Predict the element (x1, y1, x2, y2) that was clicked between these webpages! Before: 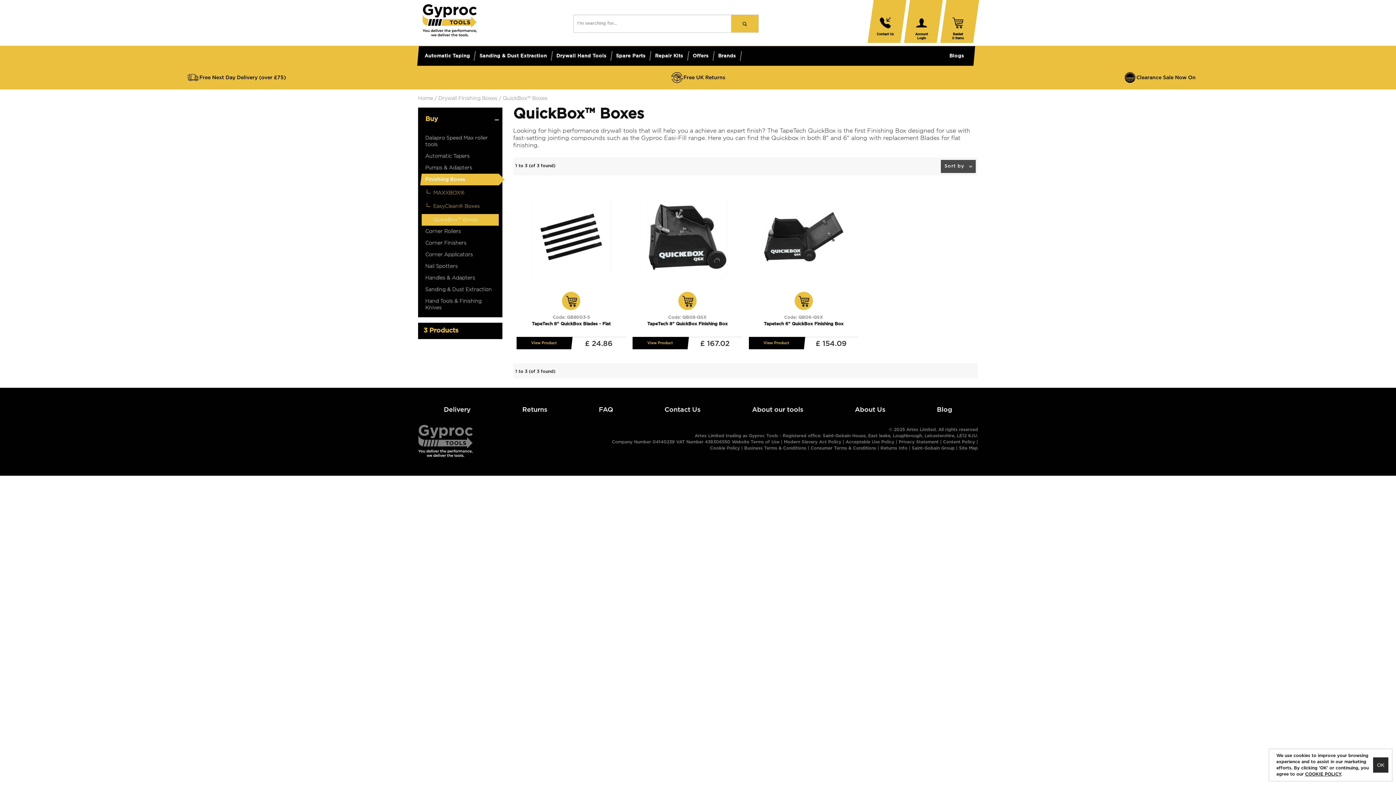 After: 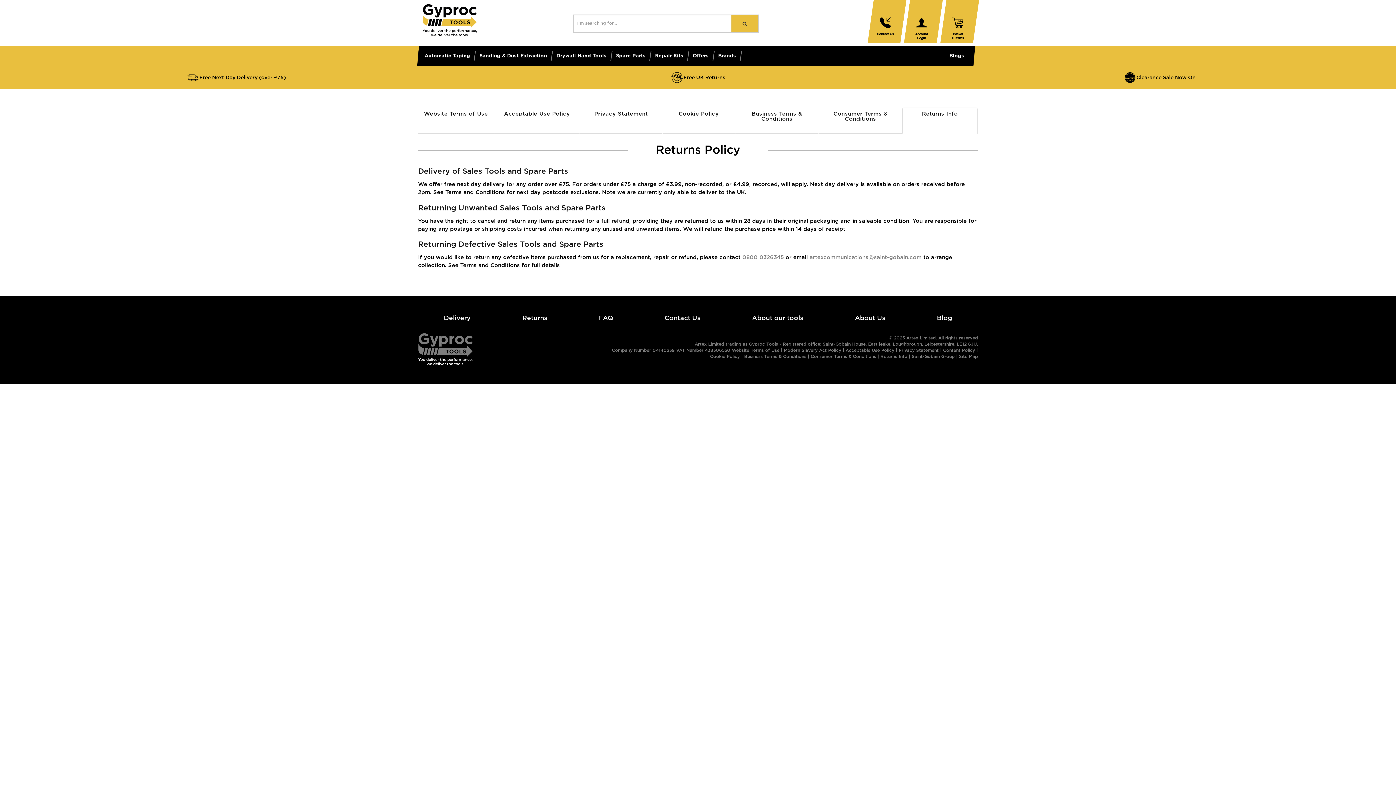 Action: bbox: (880, 446, 907, 450) label: Returns Info